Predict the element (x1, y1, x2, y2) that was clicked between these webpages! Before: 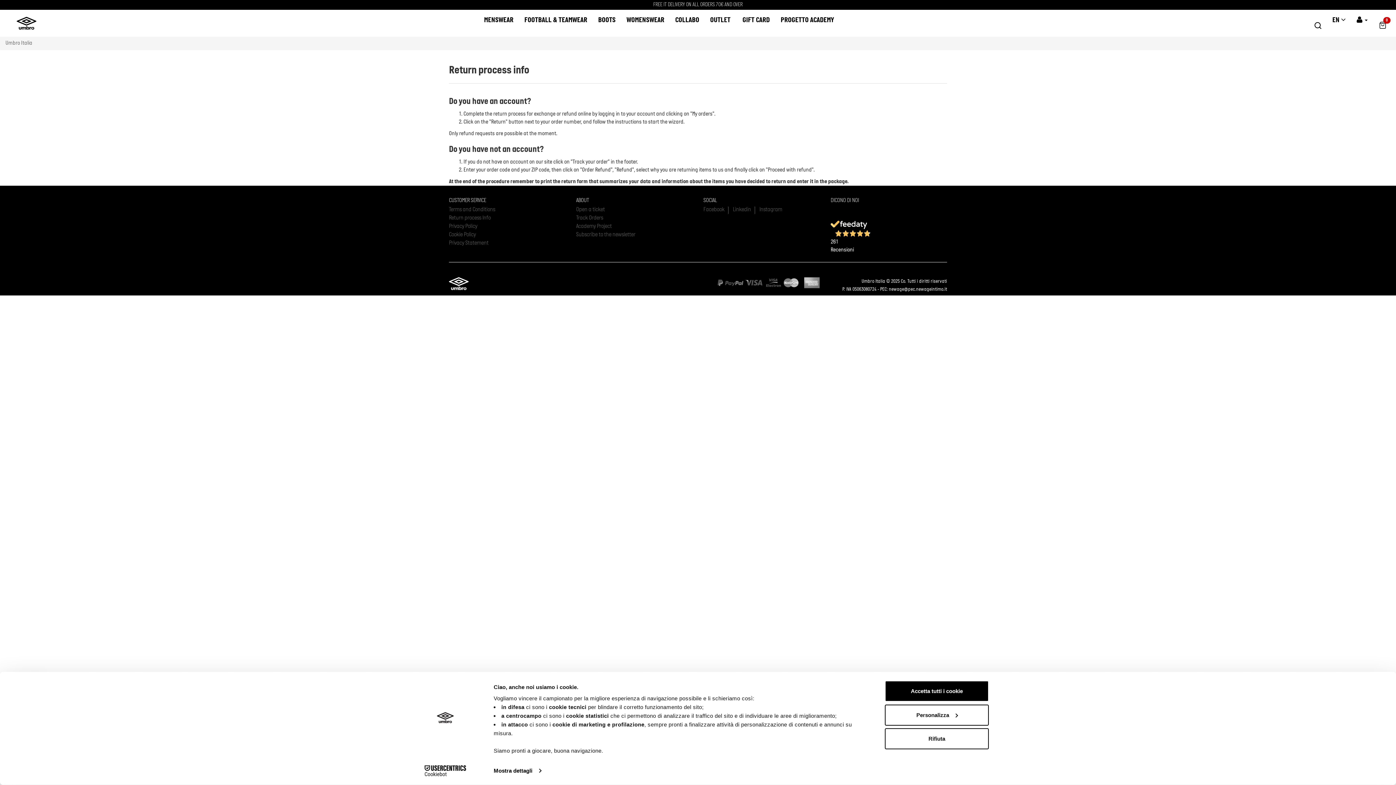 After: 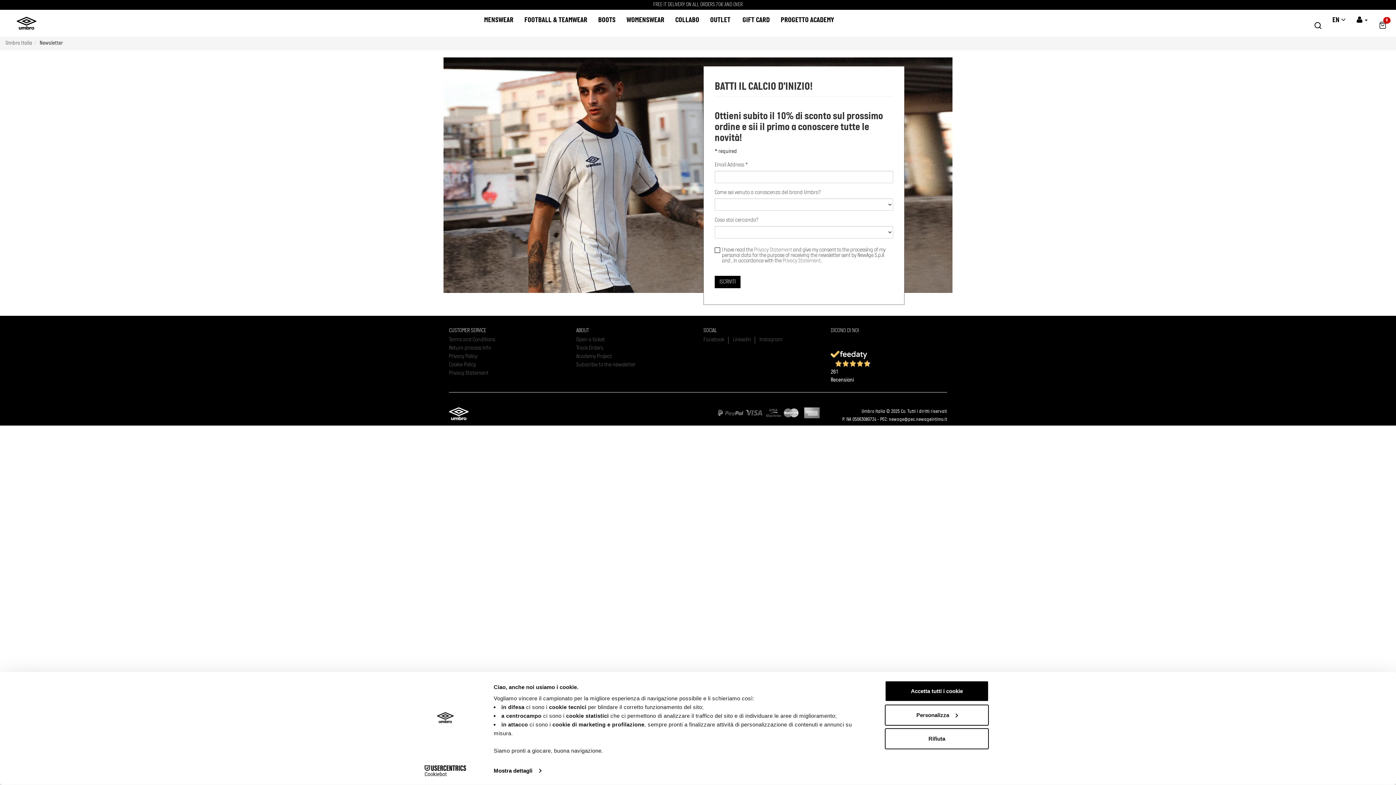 Action: label: Subscribe to the newsletter bbox: (576, 231, 692, 239)